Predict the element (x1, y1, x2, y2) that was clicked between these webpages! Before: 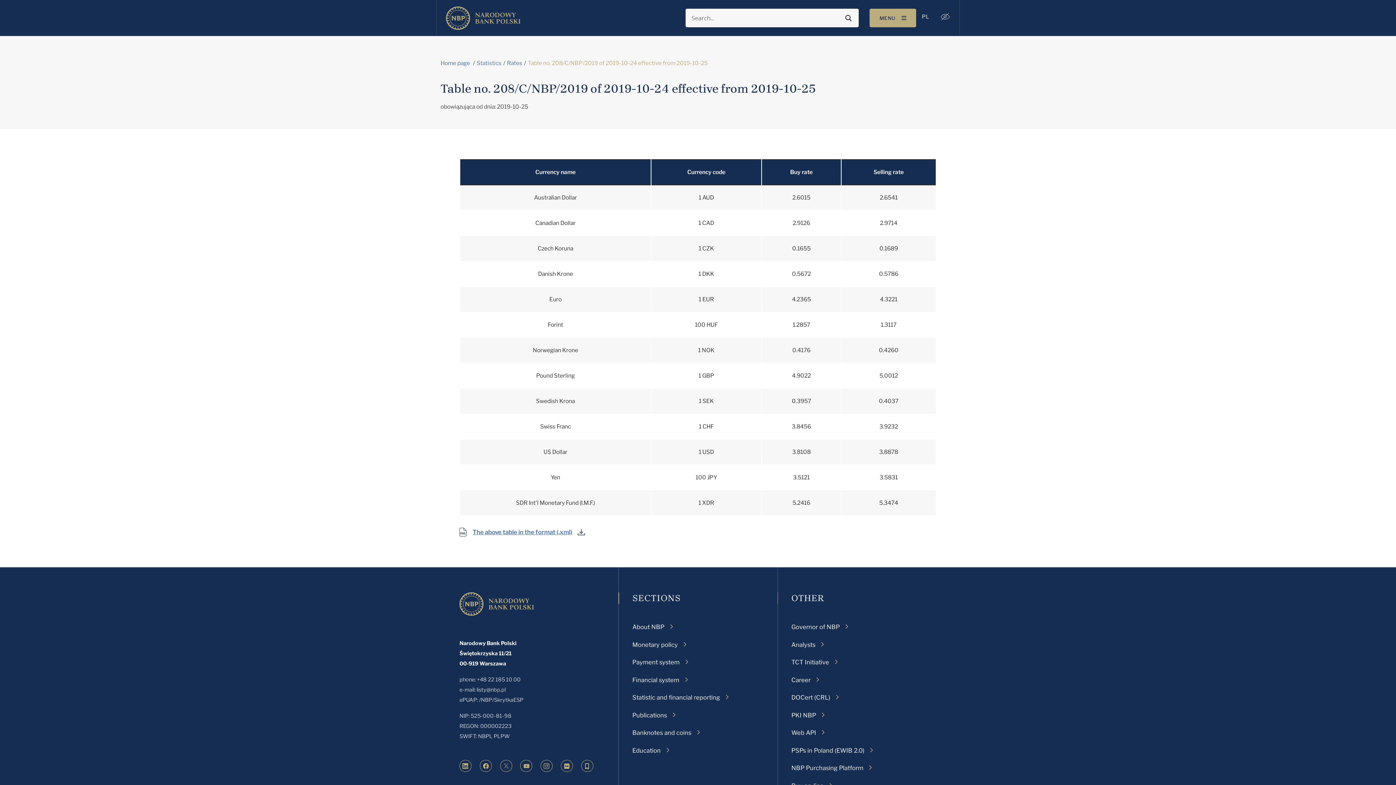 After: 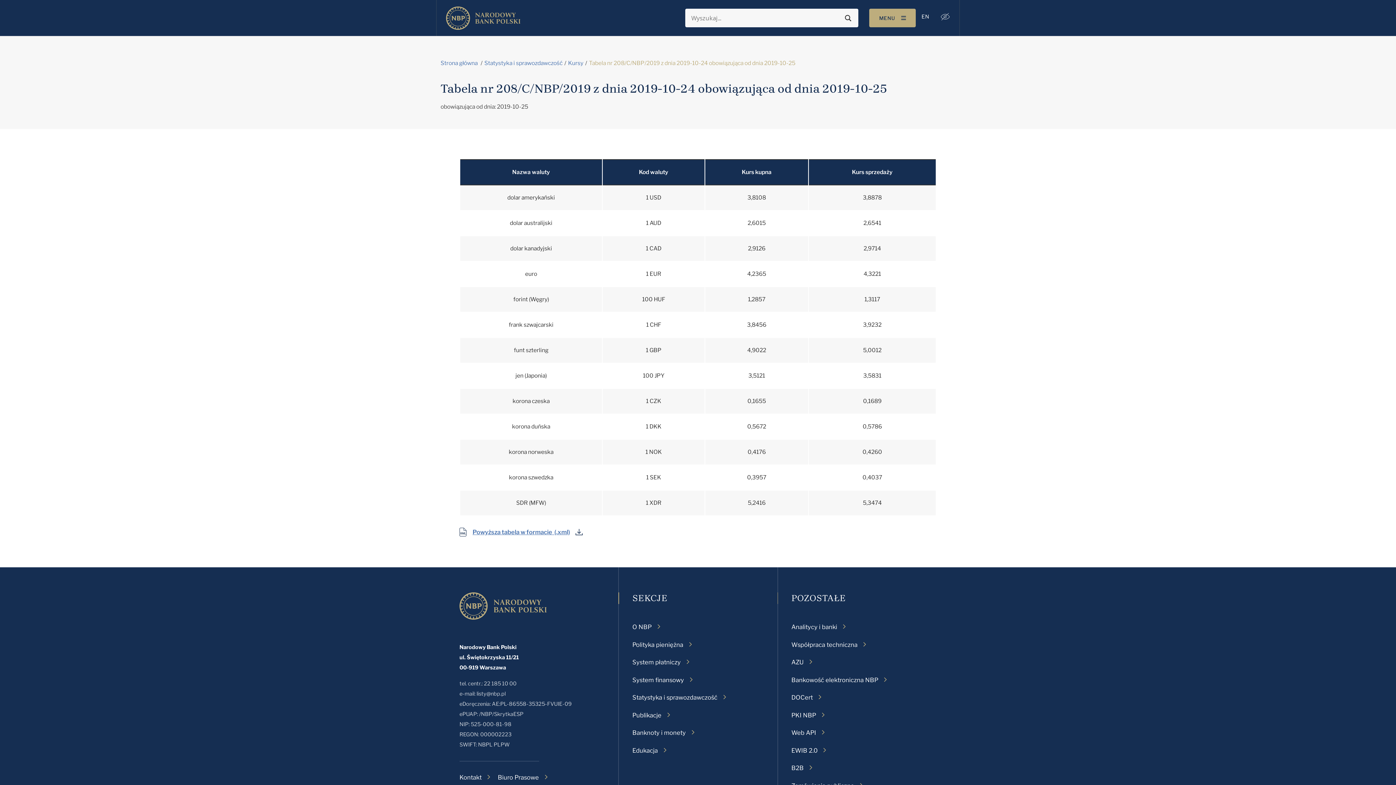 Action: label: PL bbox: (922, 12, 929, 20)